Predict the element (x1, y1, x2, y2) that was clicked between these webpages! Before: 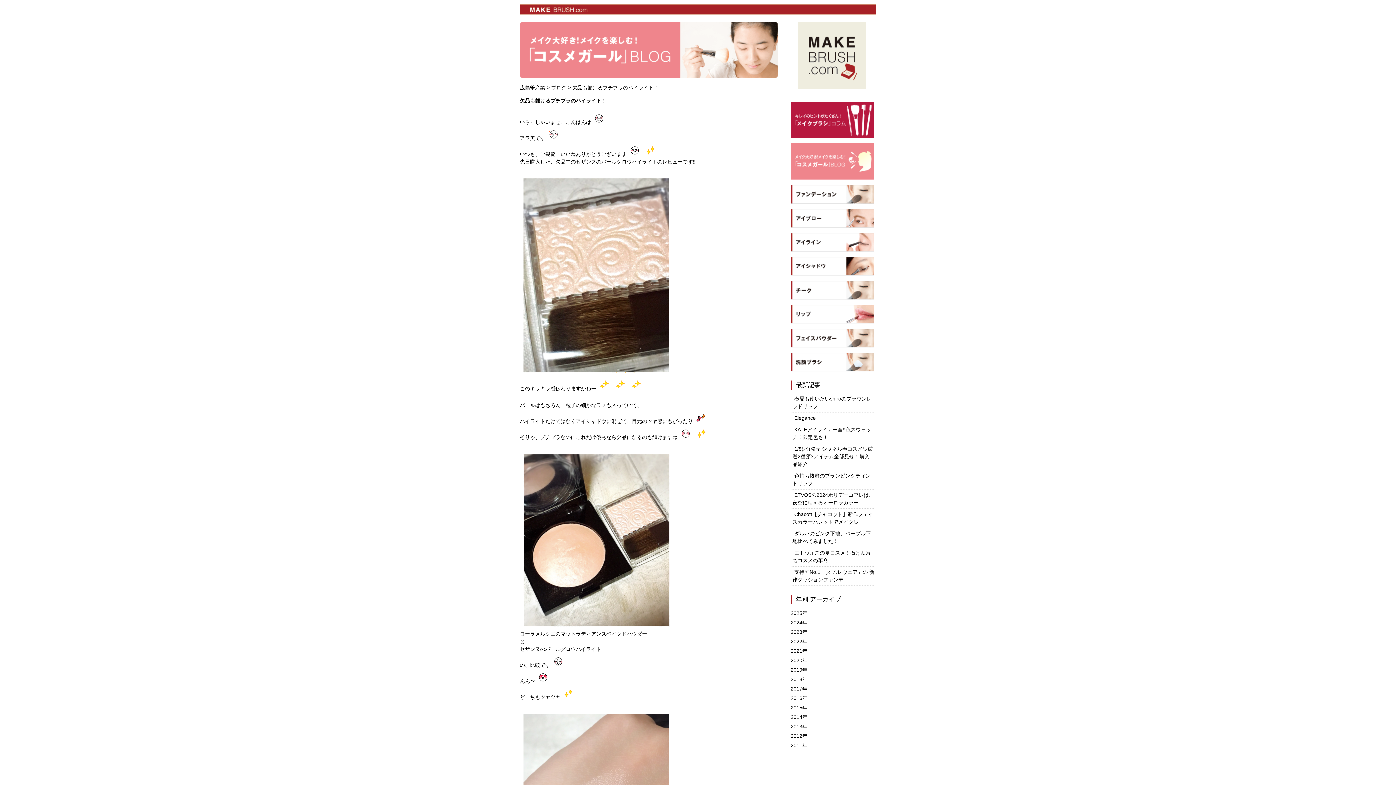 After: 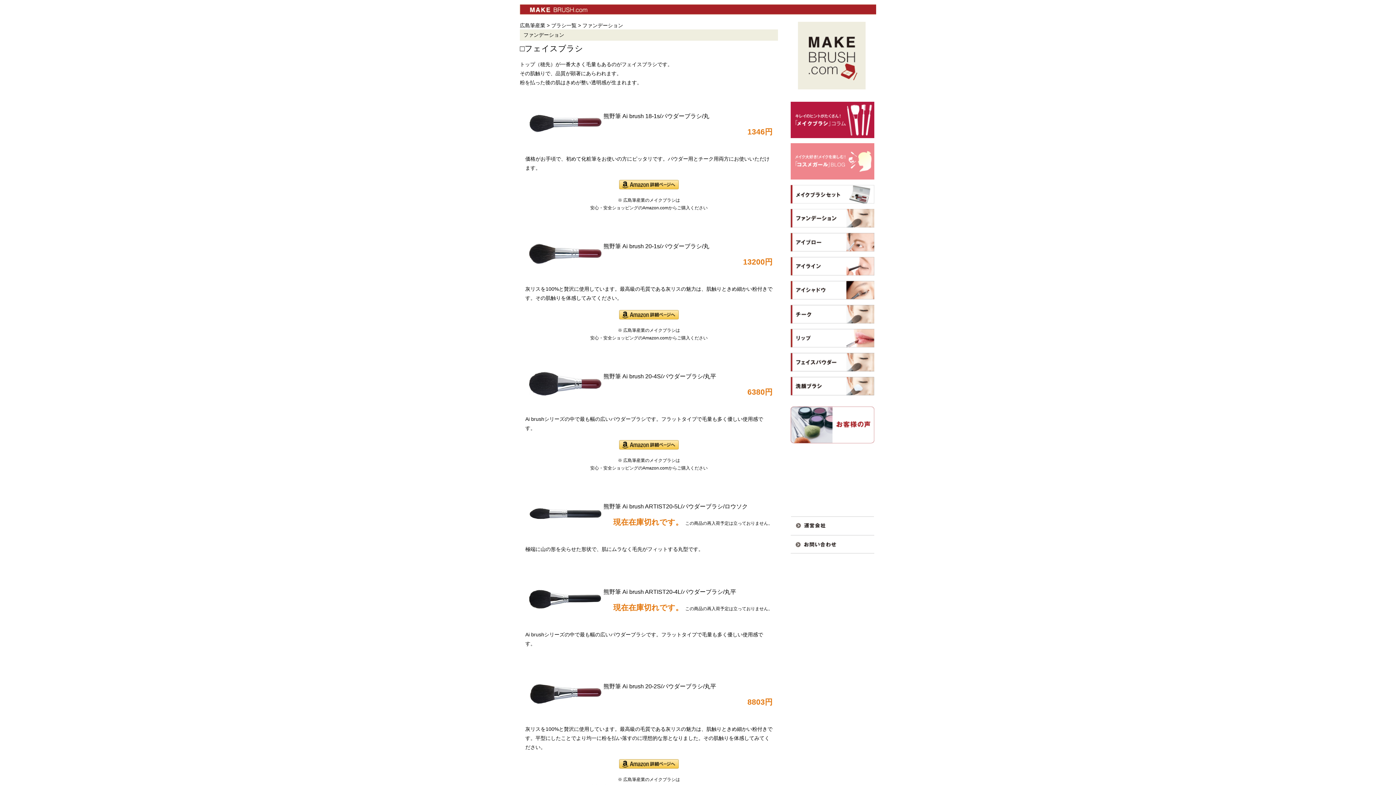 Action: bbox: (790, 185, 874, 203) label: ファンデーション